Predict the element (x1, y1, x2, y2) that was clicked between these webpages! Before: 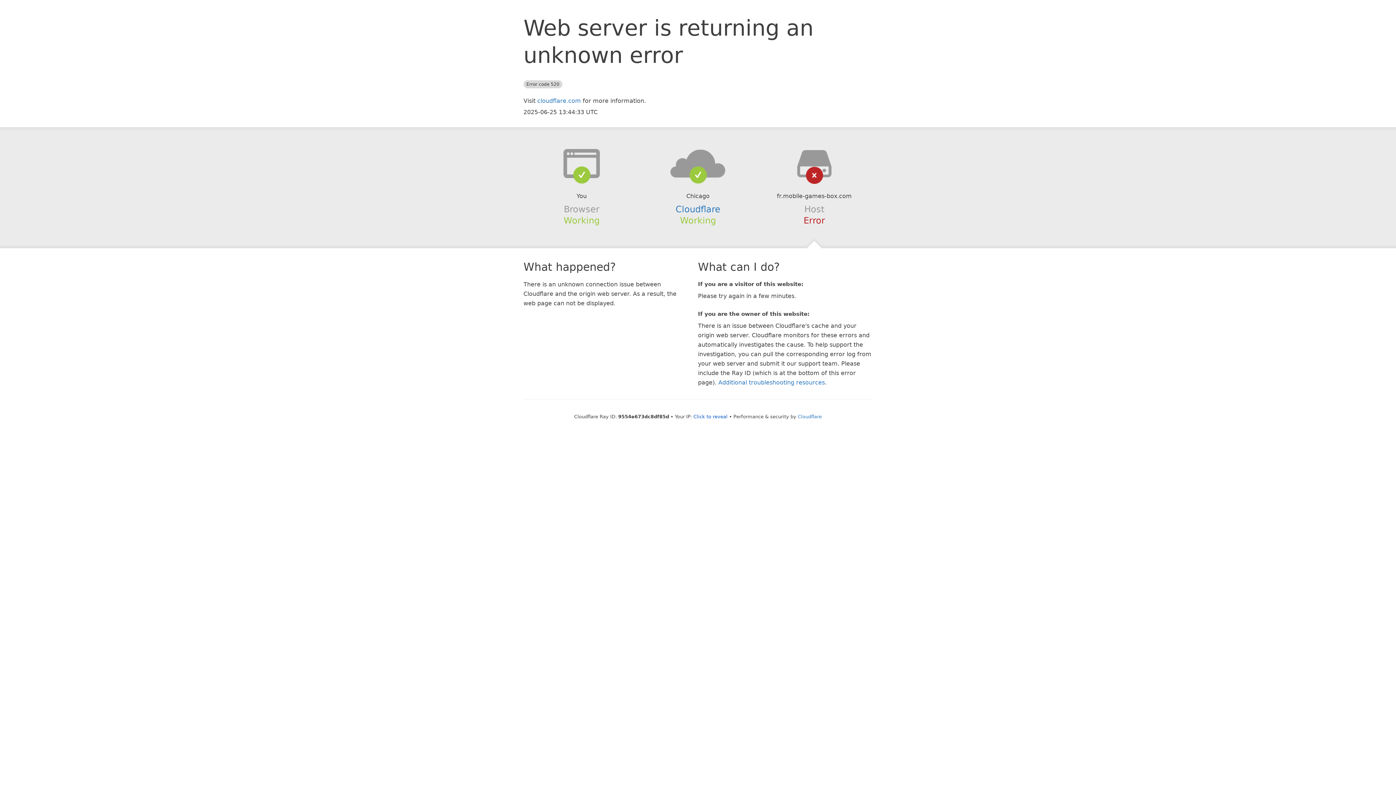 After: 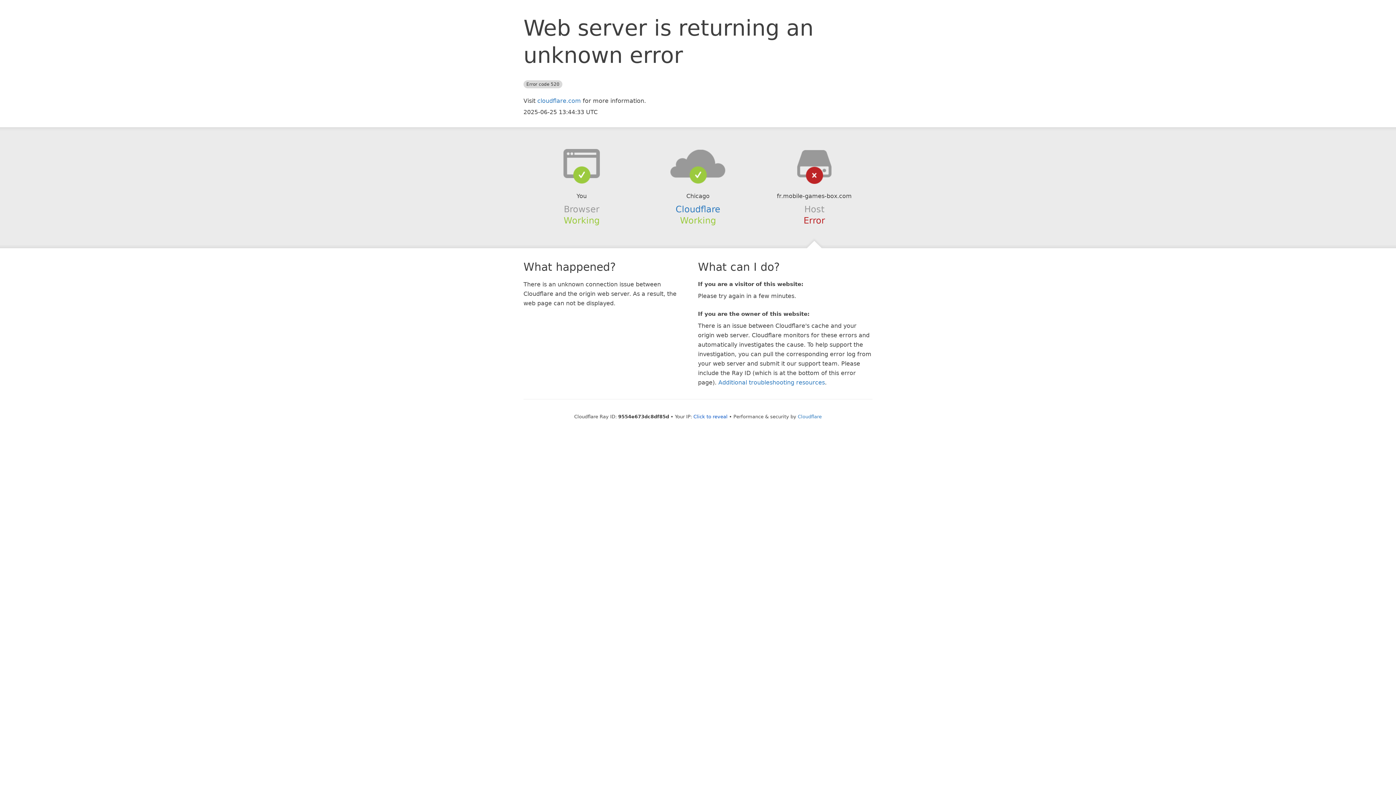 Action: bbox: (639, 148, 756, 178)